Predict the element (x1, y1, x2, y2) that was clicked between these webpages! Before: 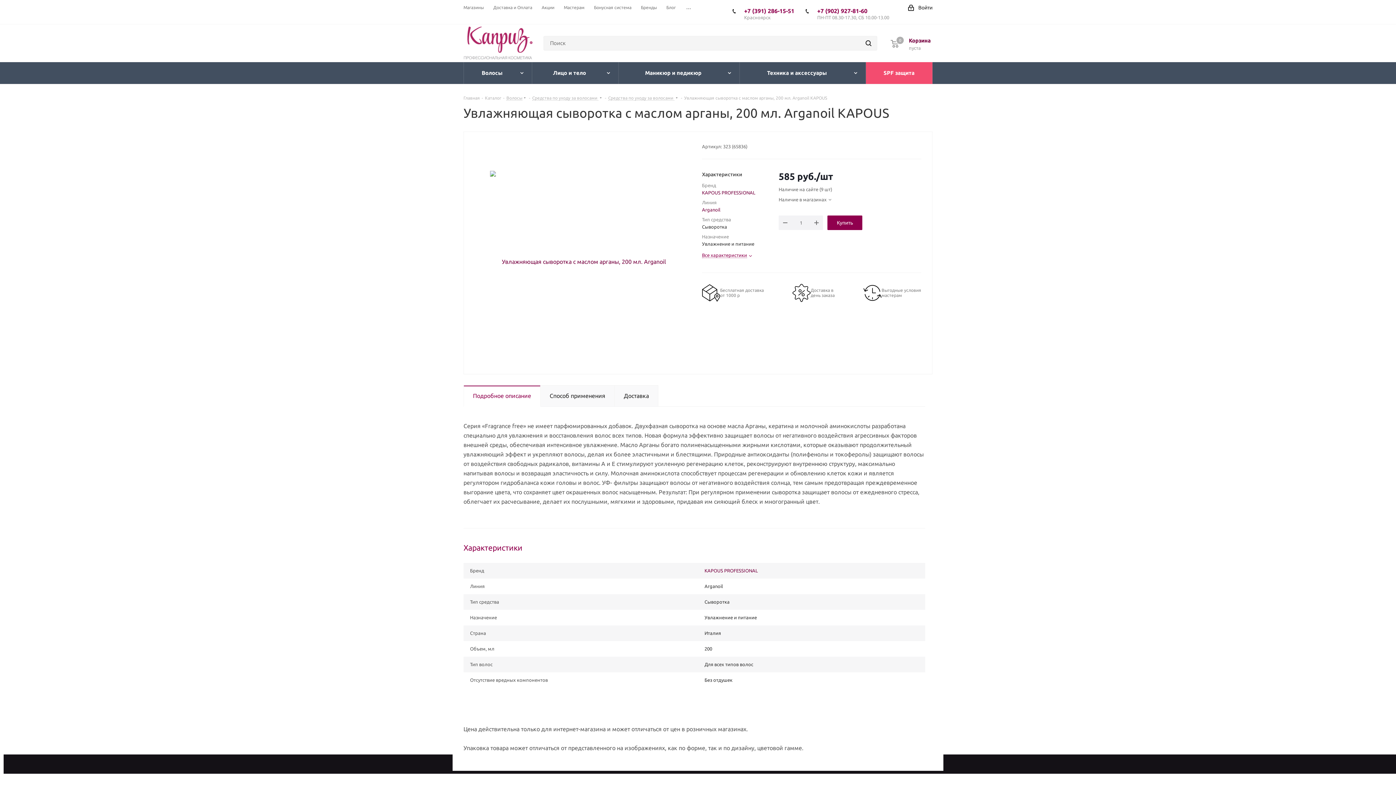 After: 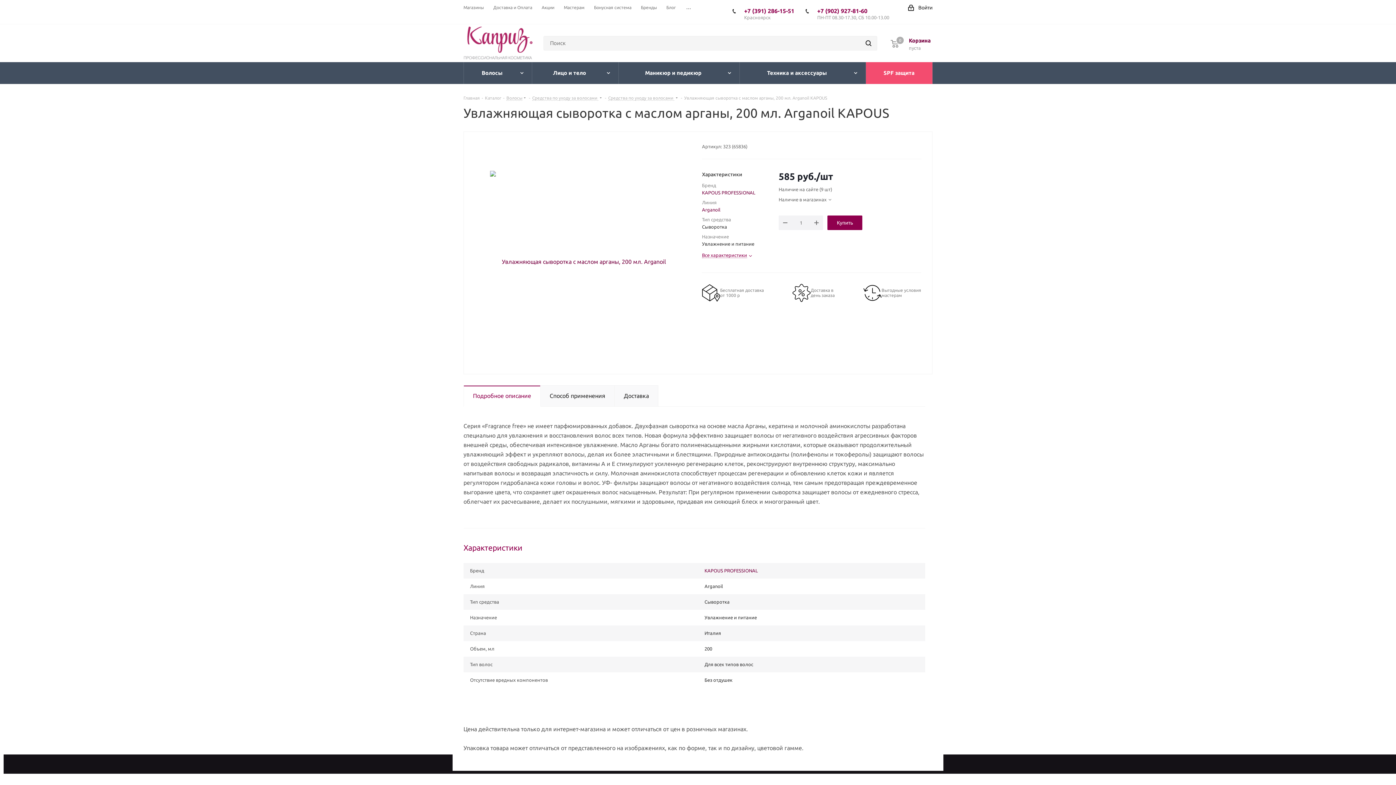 Action: bbox: (463, 385, 540, 406) label: Подробное описание